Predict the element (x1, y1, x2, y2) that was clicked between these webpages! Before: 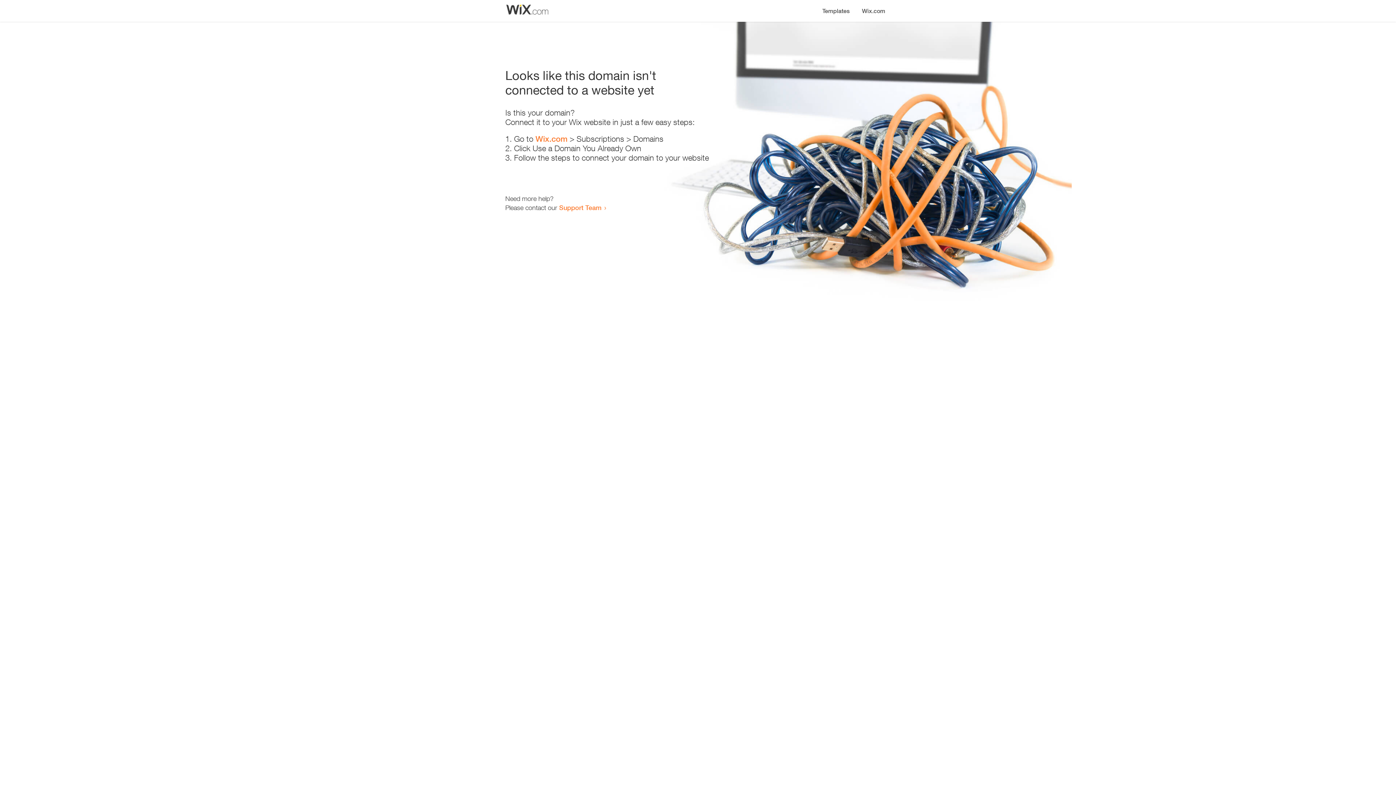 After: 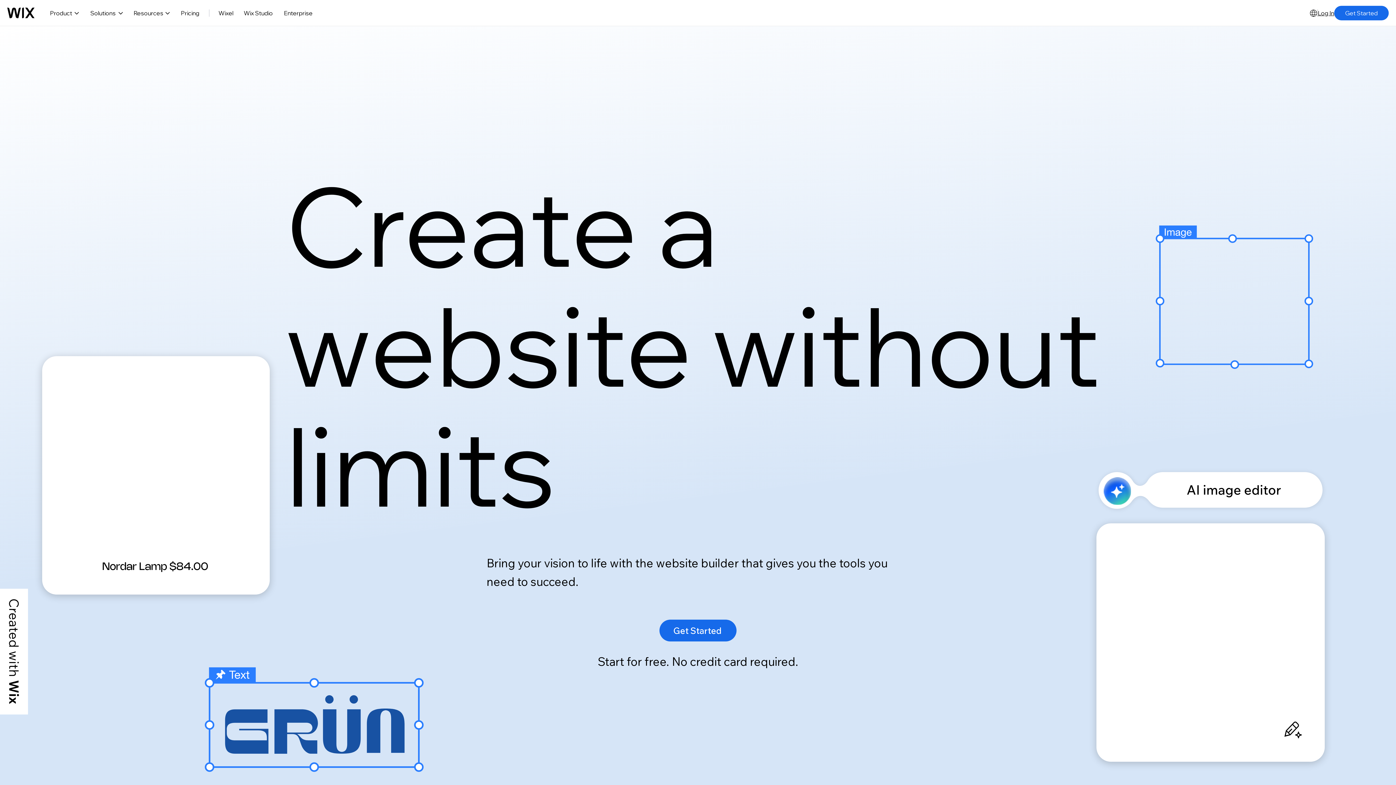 Action: bbox: (535, 134, 567, 143) label: Wix.com